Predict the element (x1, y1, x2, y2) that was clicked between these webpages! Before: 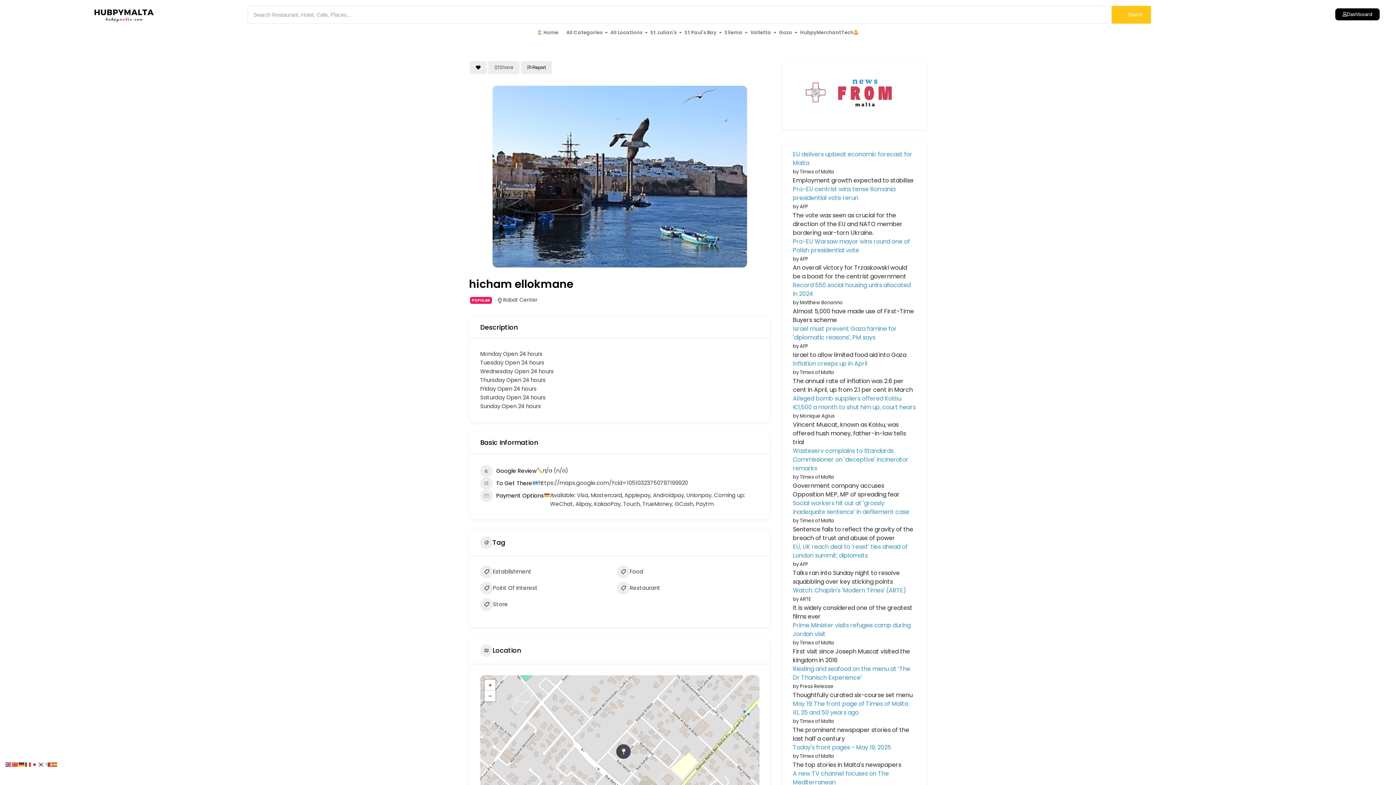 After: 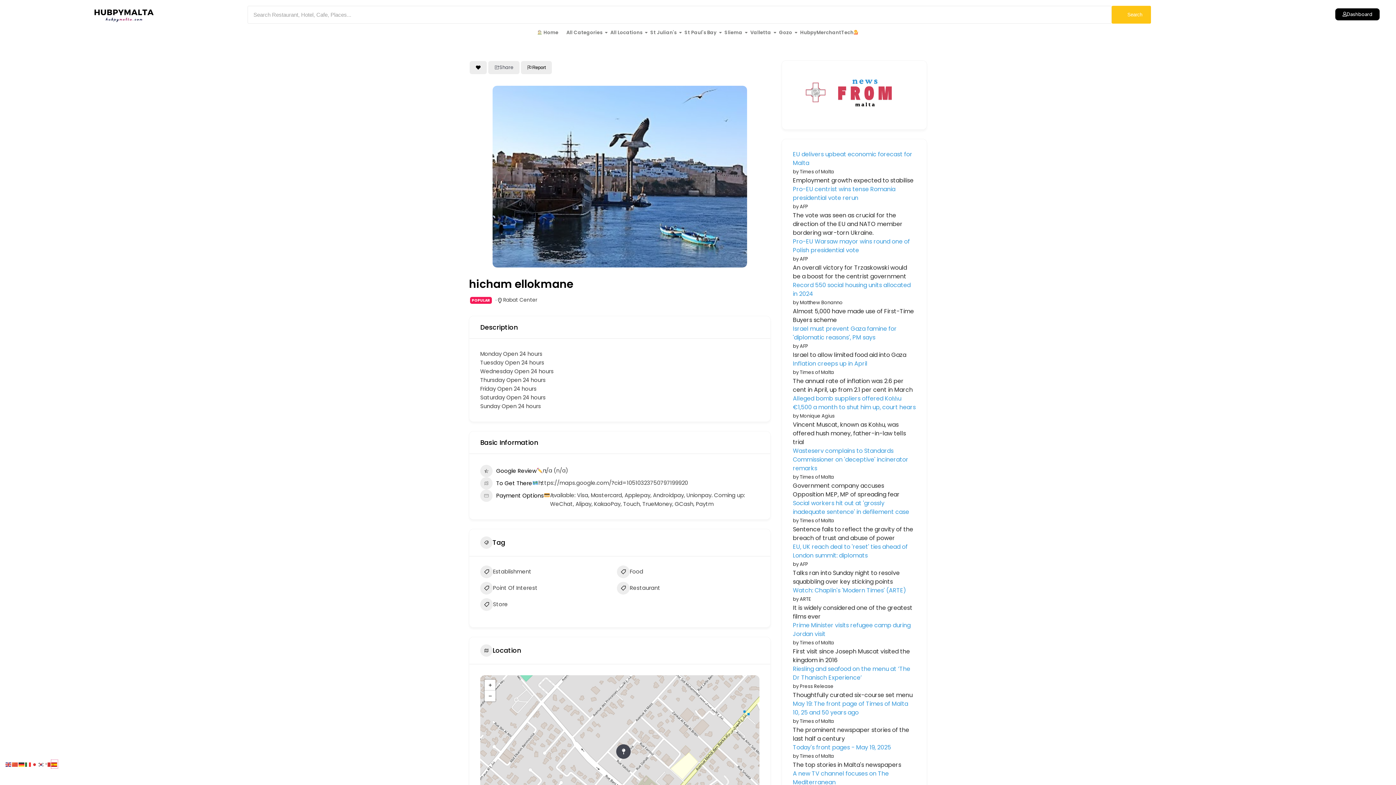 Action: bbox: (51, 760, 57, 768)